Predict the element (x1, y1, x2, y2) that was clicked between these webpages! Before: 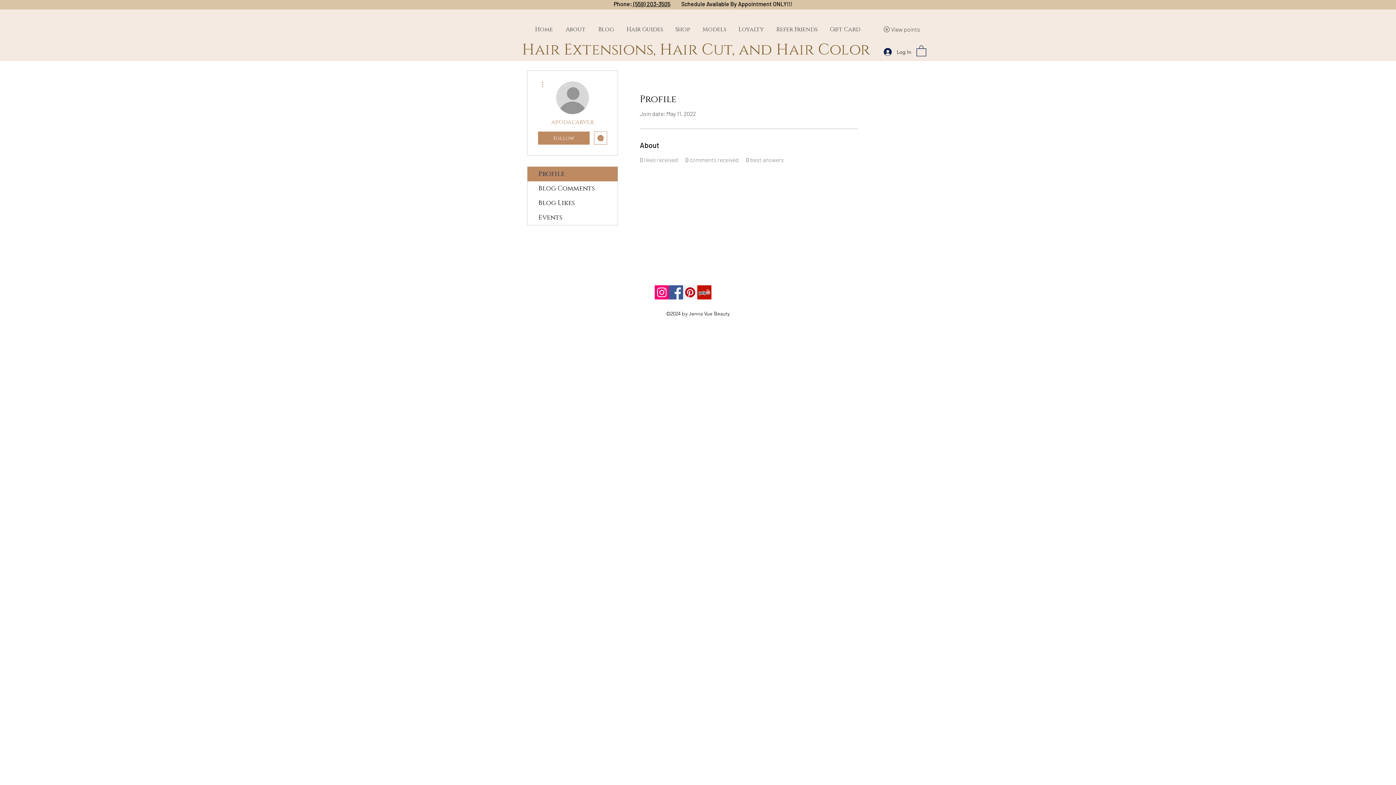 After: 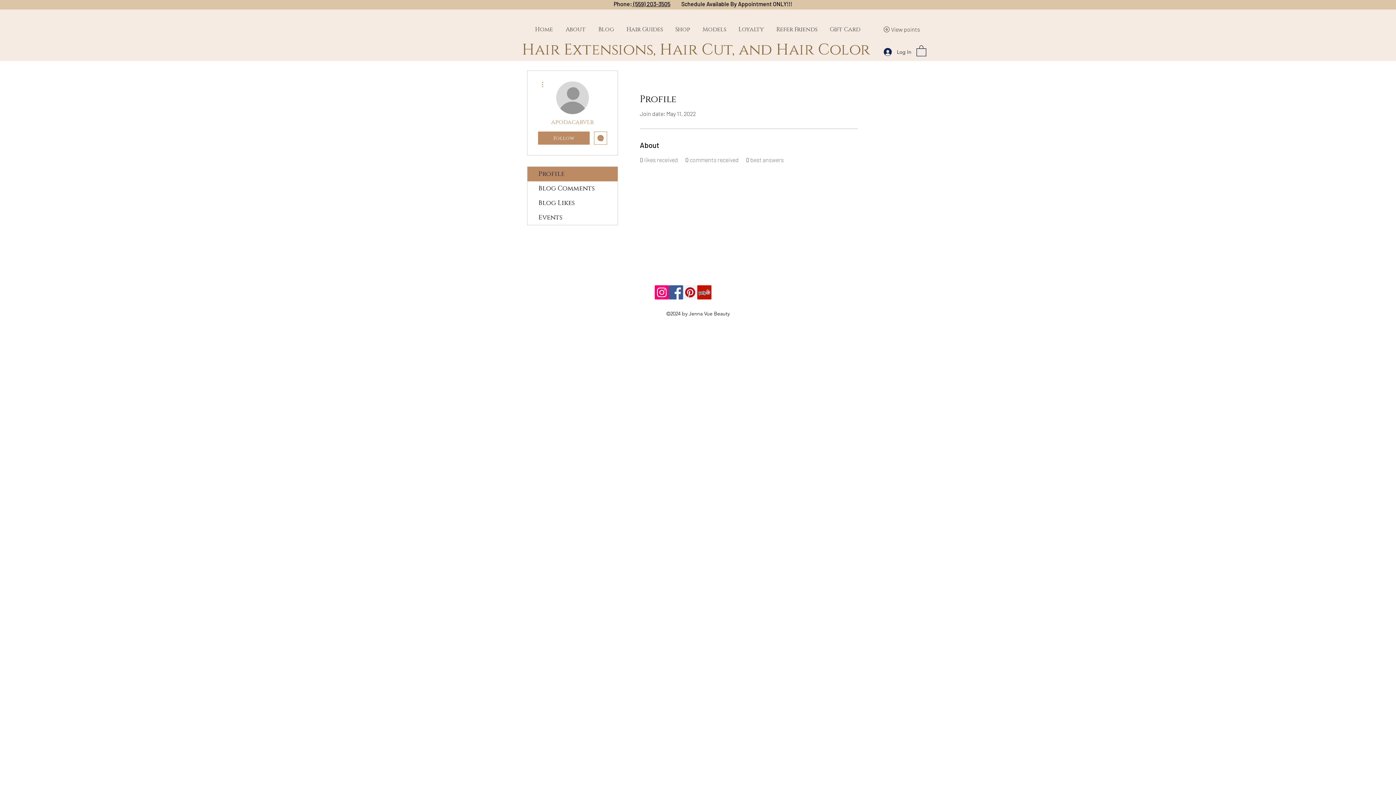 Action: bbox: (538, 80, 546, 88)